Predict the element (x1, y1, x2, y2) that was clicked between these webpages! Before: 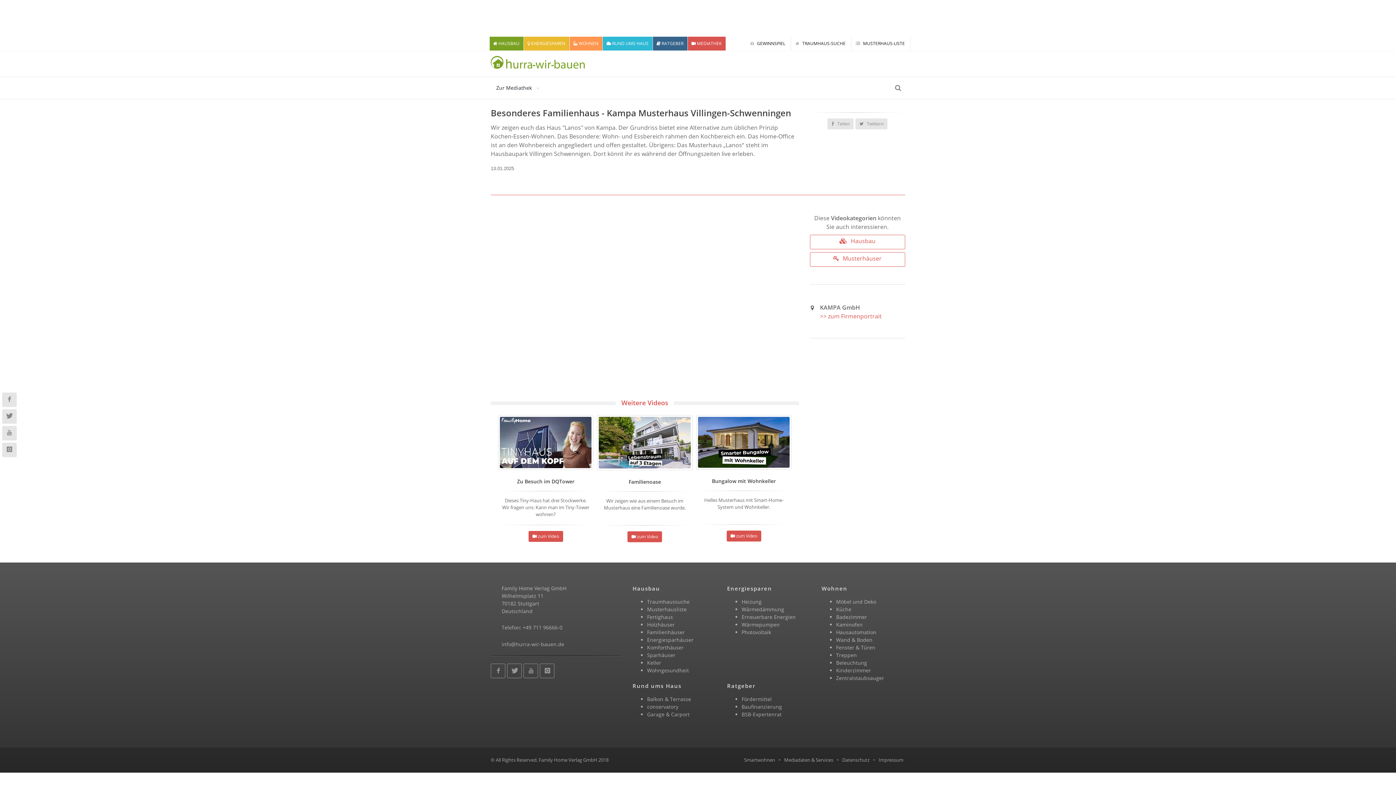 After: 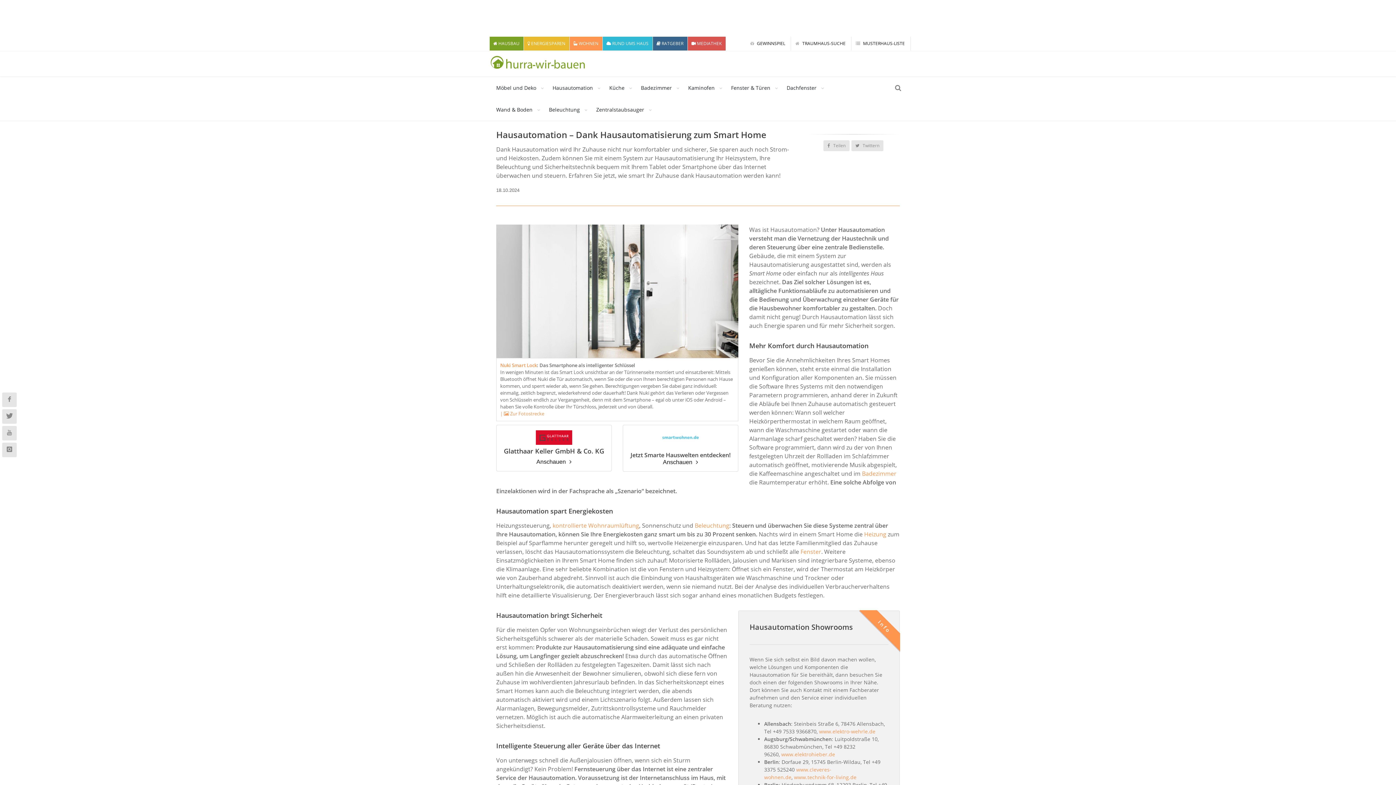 Action: label: Hausautomation bbox: (836, 629, 876, 635)